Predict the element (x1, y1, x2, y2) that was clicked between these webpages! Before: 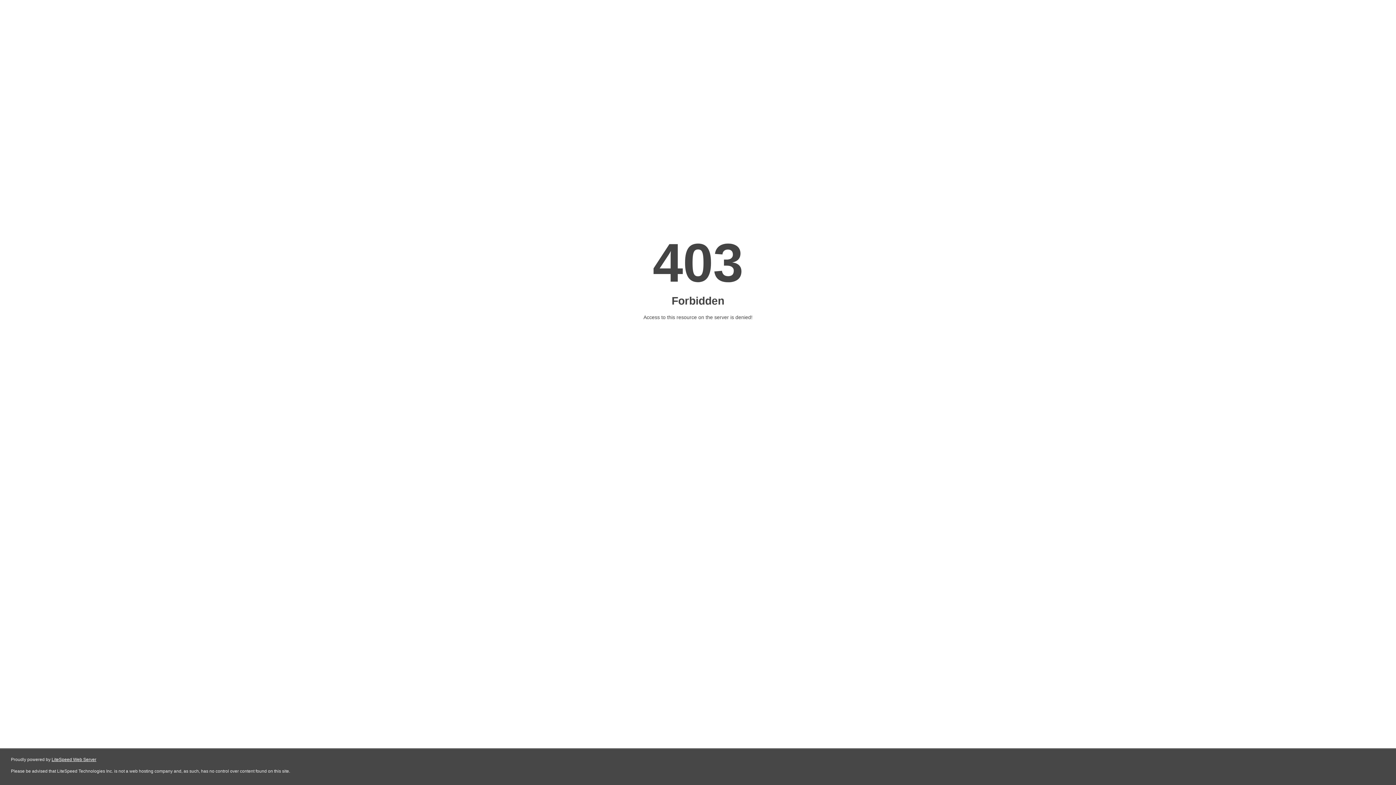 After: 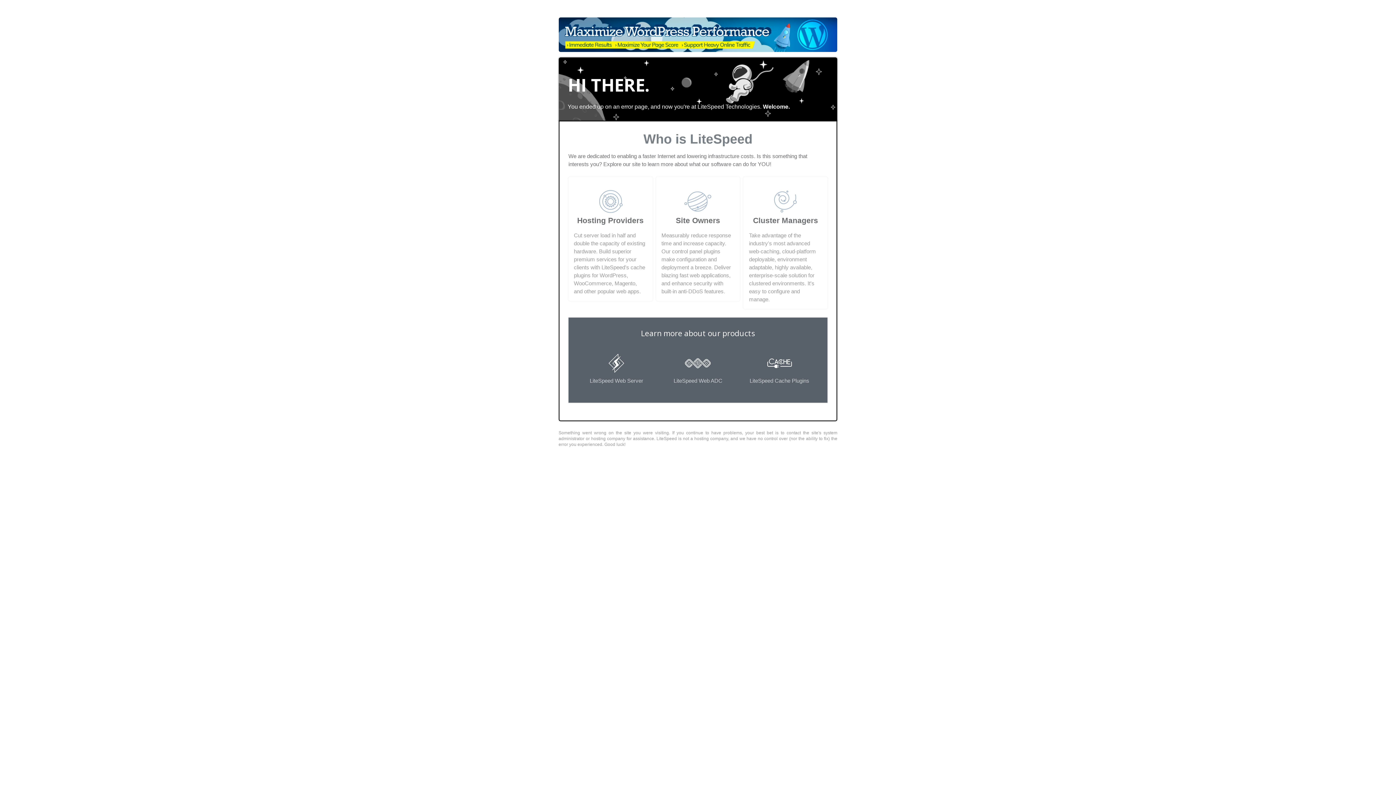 Action: label: LiteSpeed Web Server bbox: (51, 757, 96, 762)